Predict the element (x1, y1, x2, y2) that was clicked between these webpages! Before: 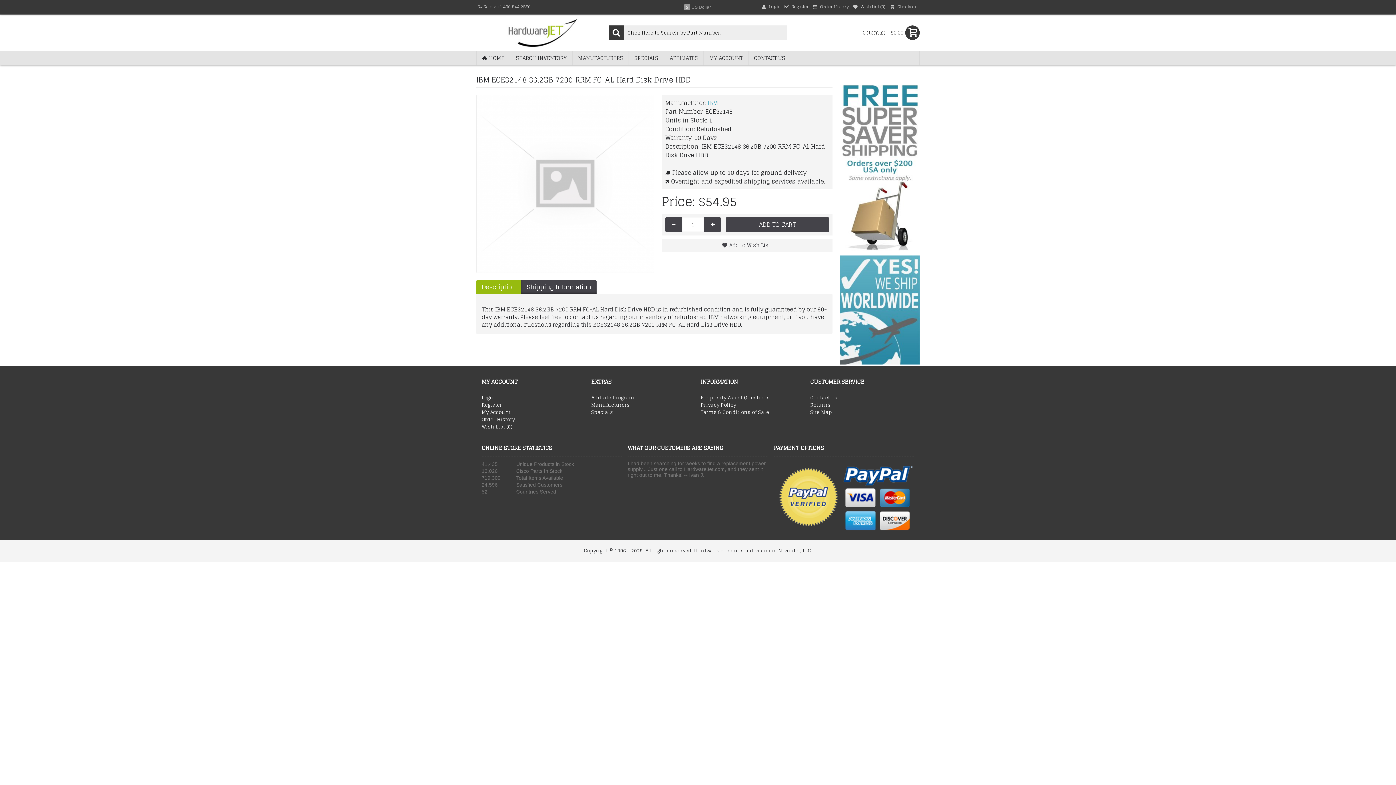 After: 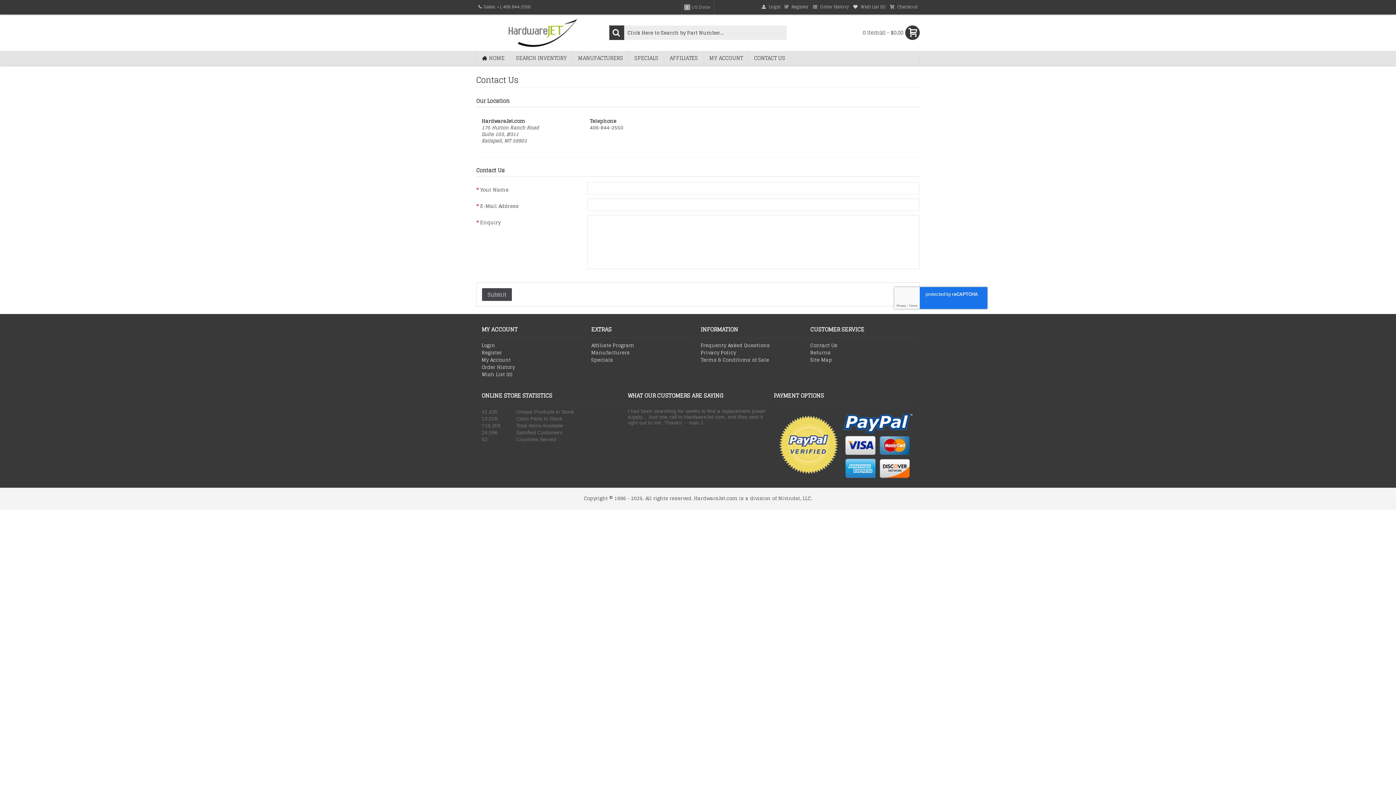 Action: label: Contact Us bbox: (810, 394, 914, 401)